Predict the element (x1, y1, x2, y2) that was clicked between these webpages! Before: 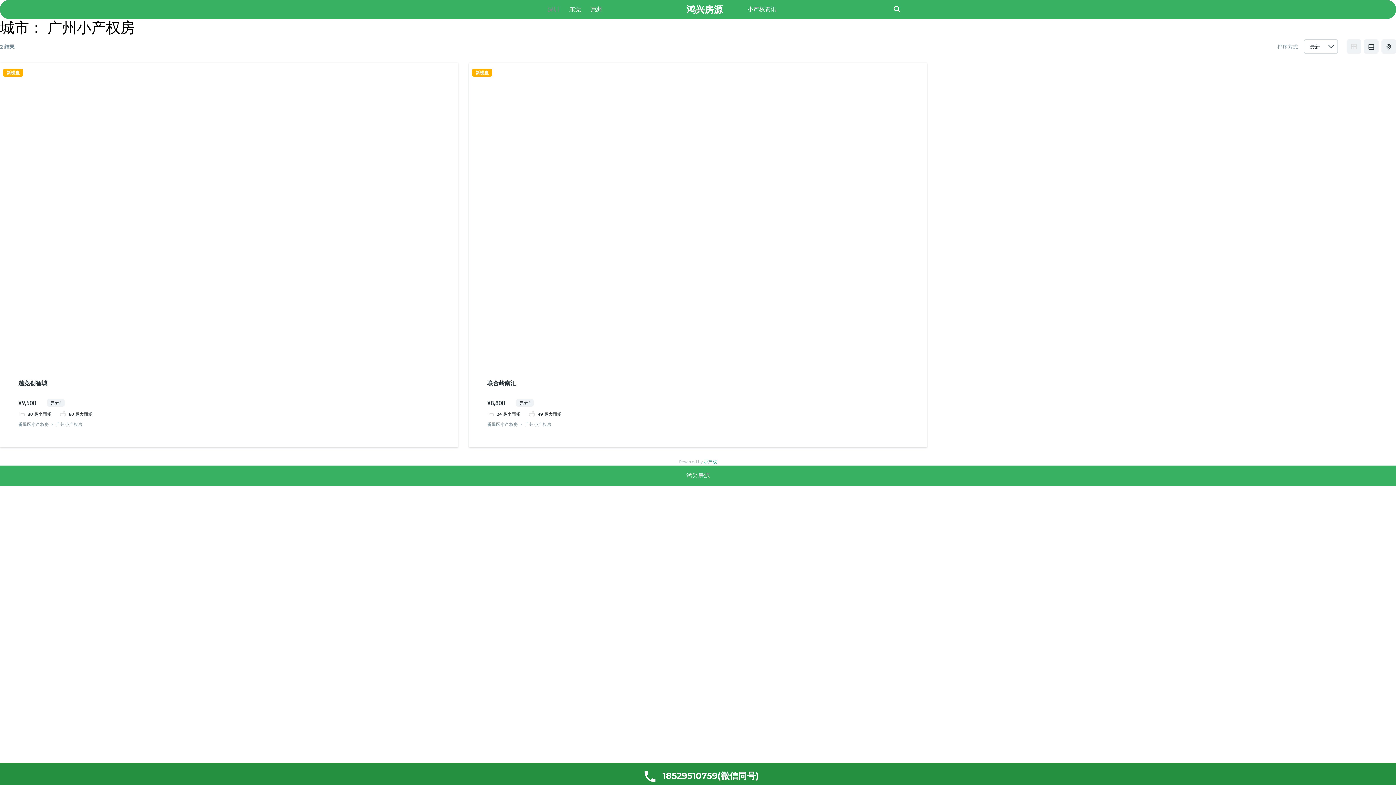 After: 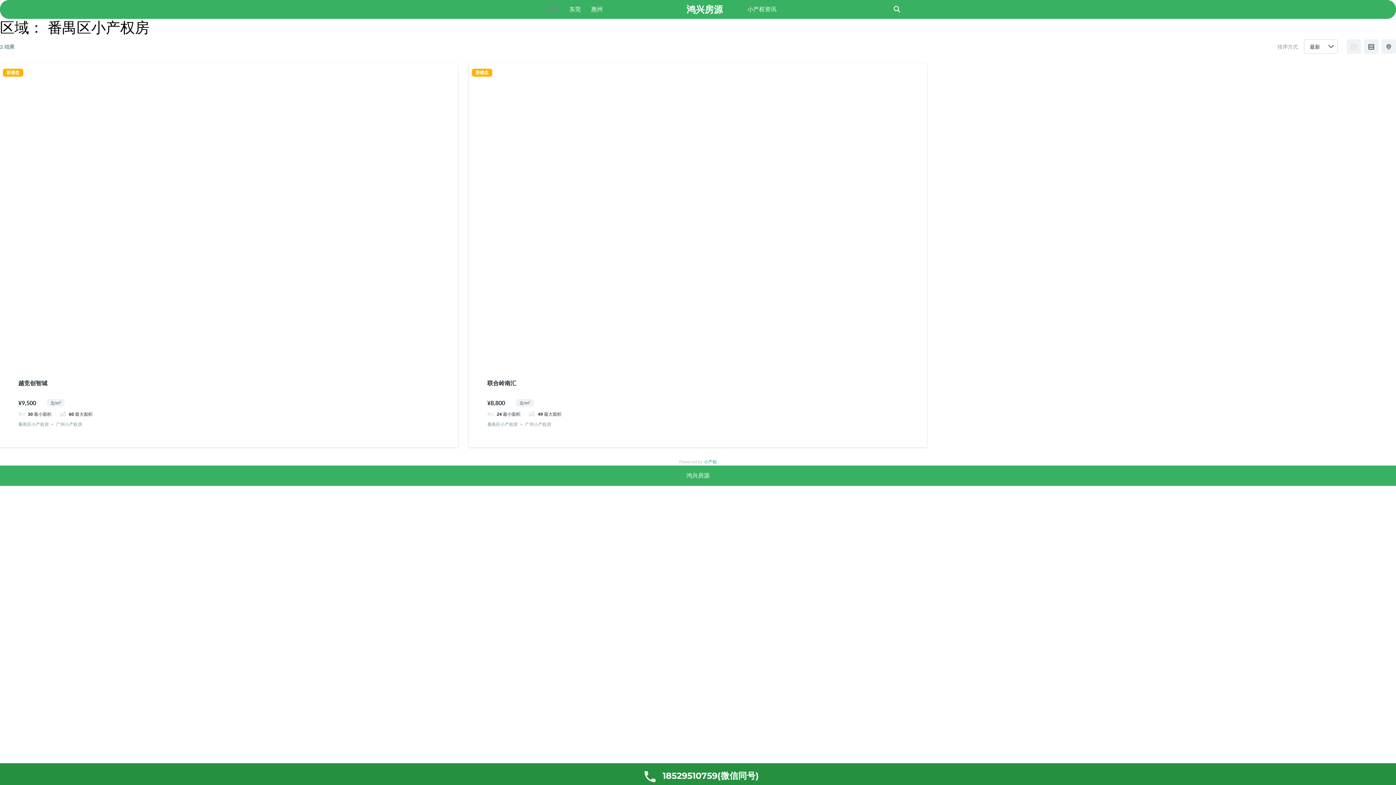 Action: label: 番禺区小产权房 bbox: (18, 421, 48, 427)